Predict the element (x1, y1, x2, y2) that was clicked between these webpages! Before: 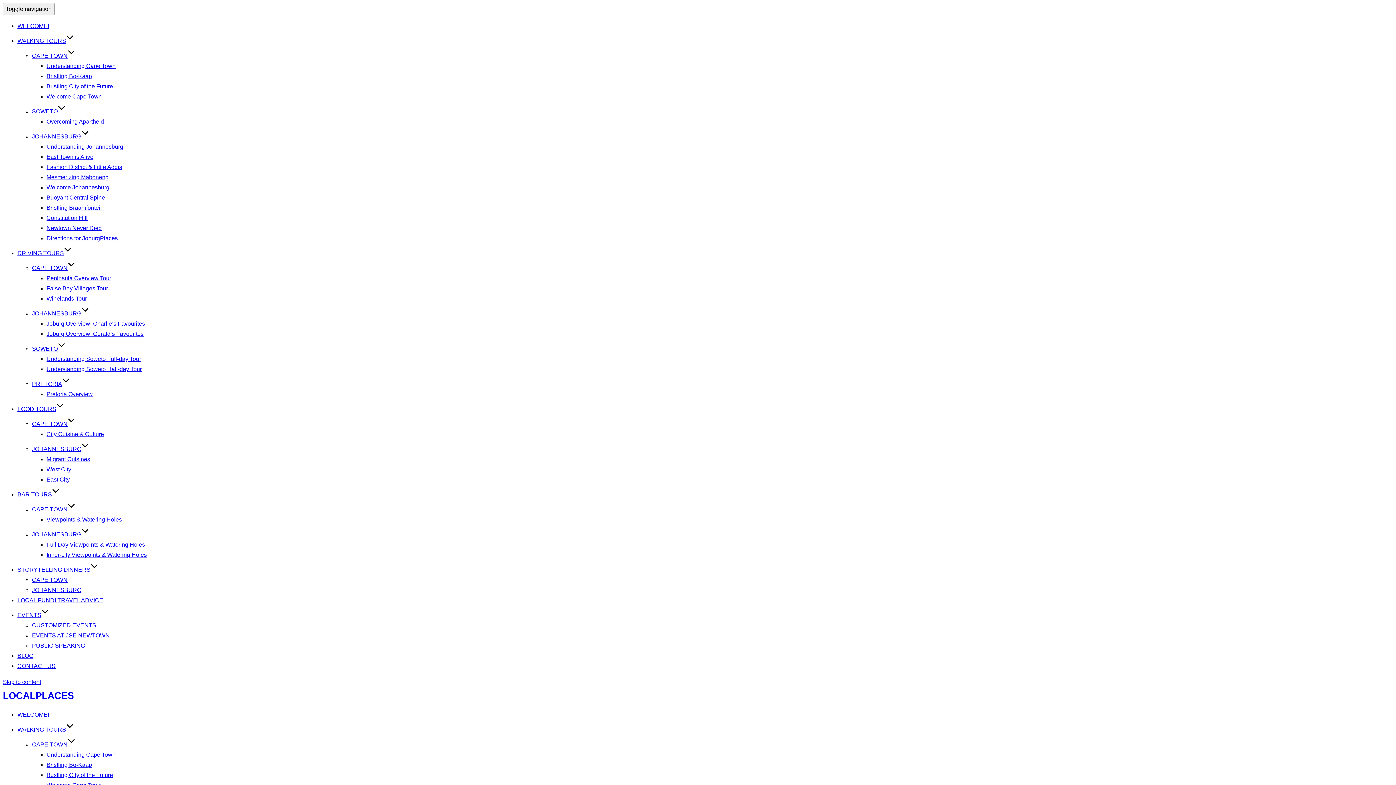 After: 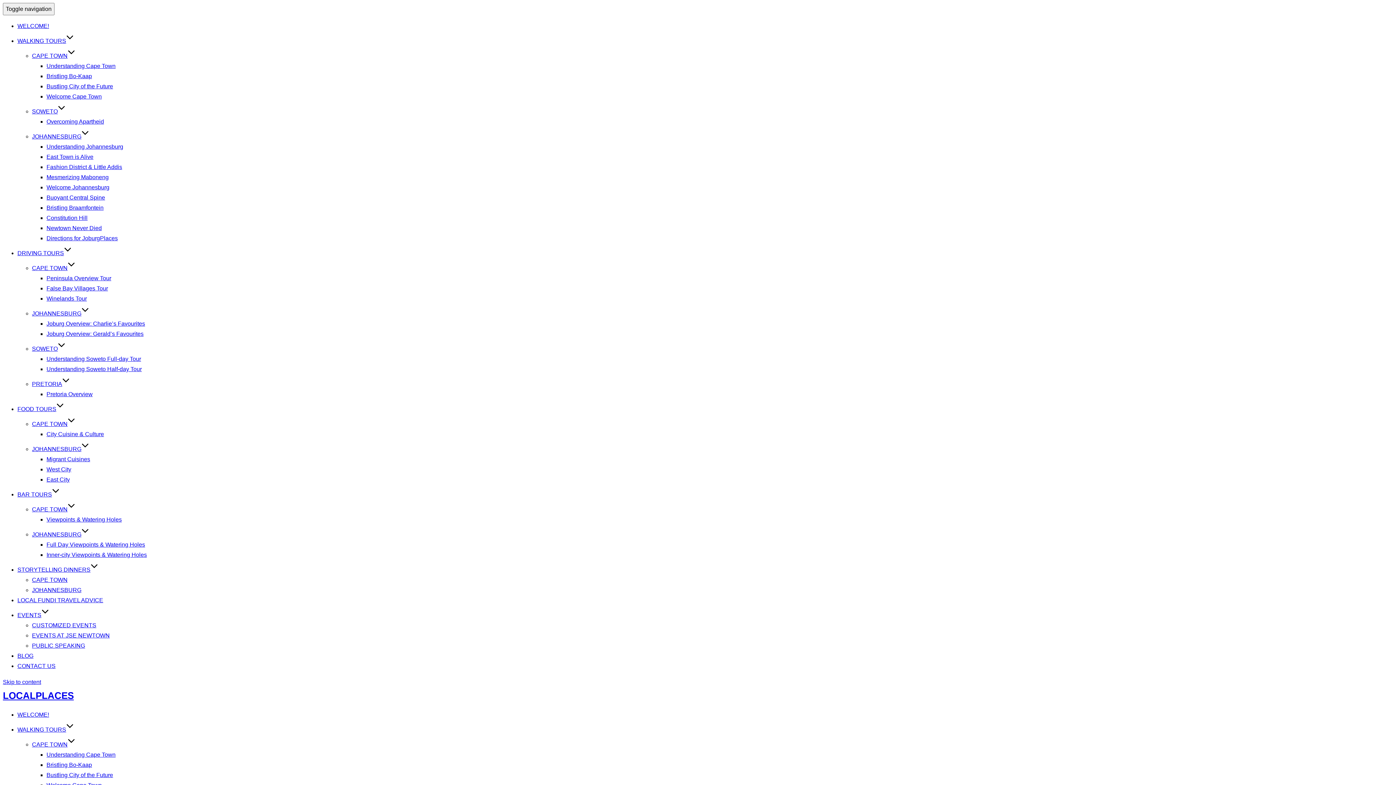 Action: bbox: (17, 712, 49, 718) label: WELCOME!